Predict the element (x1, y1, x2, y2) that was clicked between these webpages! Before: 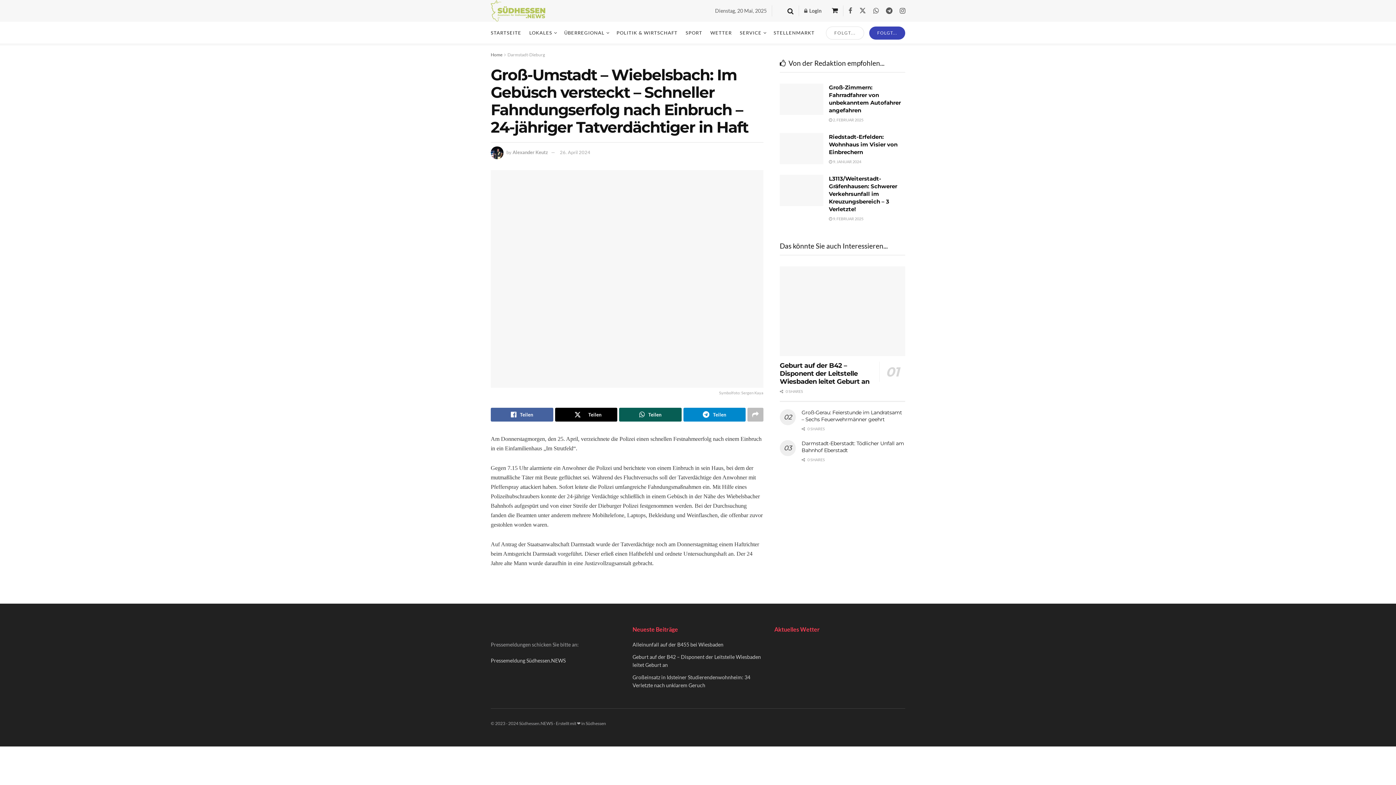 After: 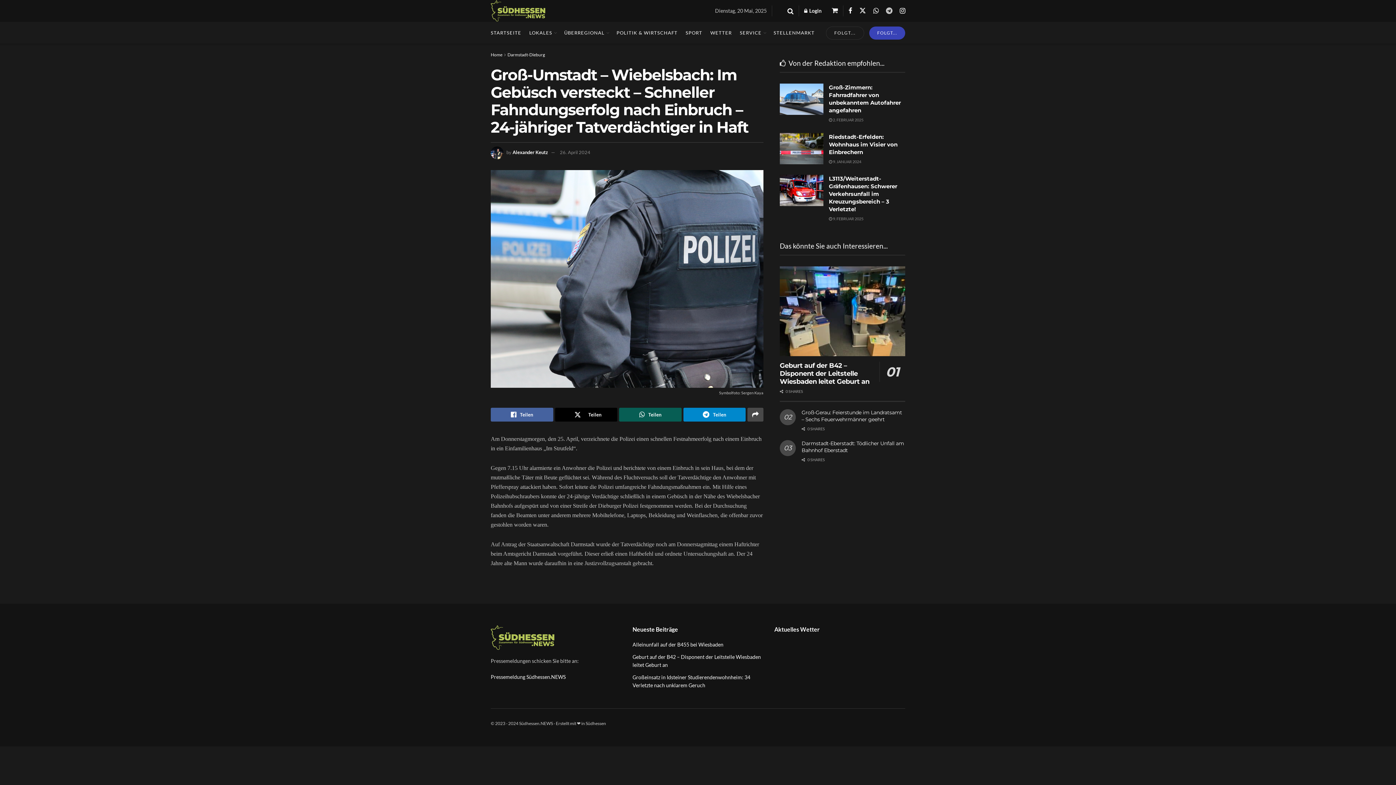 Action: bbox: (886, 6, 892, 15) label: Find us on Telegram